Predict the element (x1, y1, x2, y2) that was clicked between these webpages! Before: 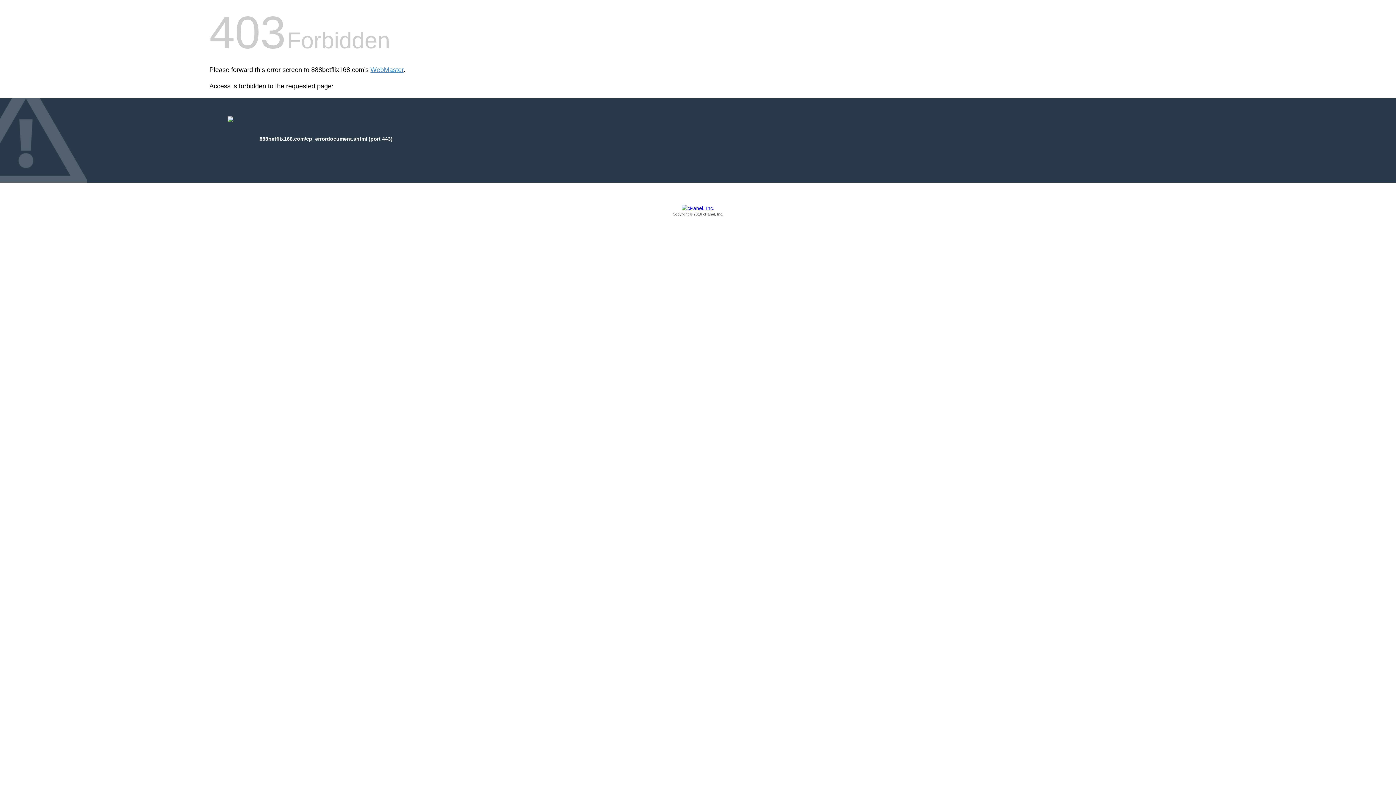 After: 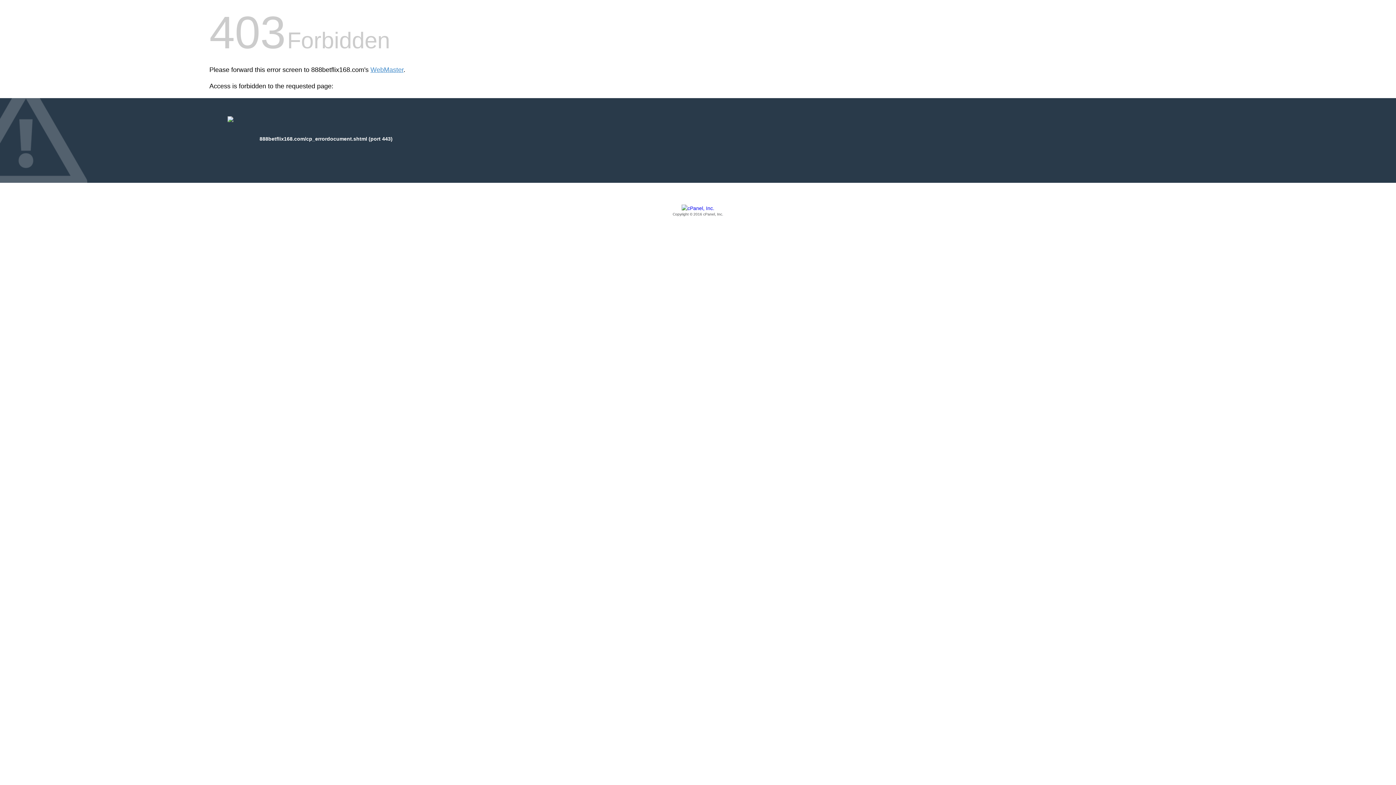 Action: bbox: (209, 205, 1186, 217) label: Copyright © 2016 cPanel, Inc.